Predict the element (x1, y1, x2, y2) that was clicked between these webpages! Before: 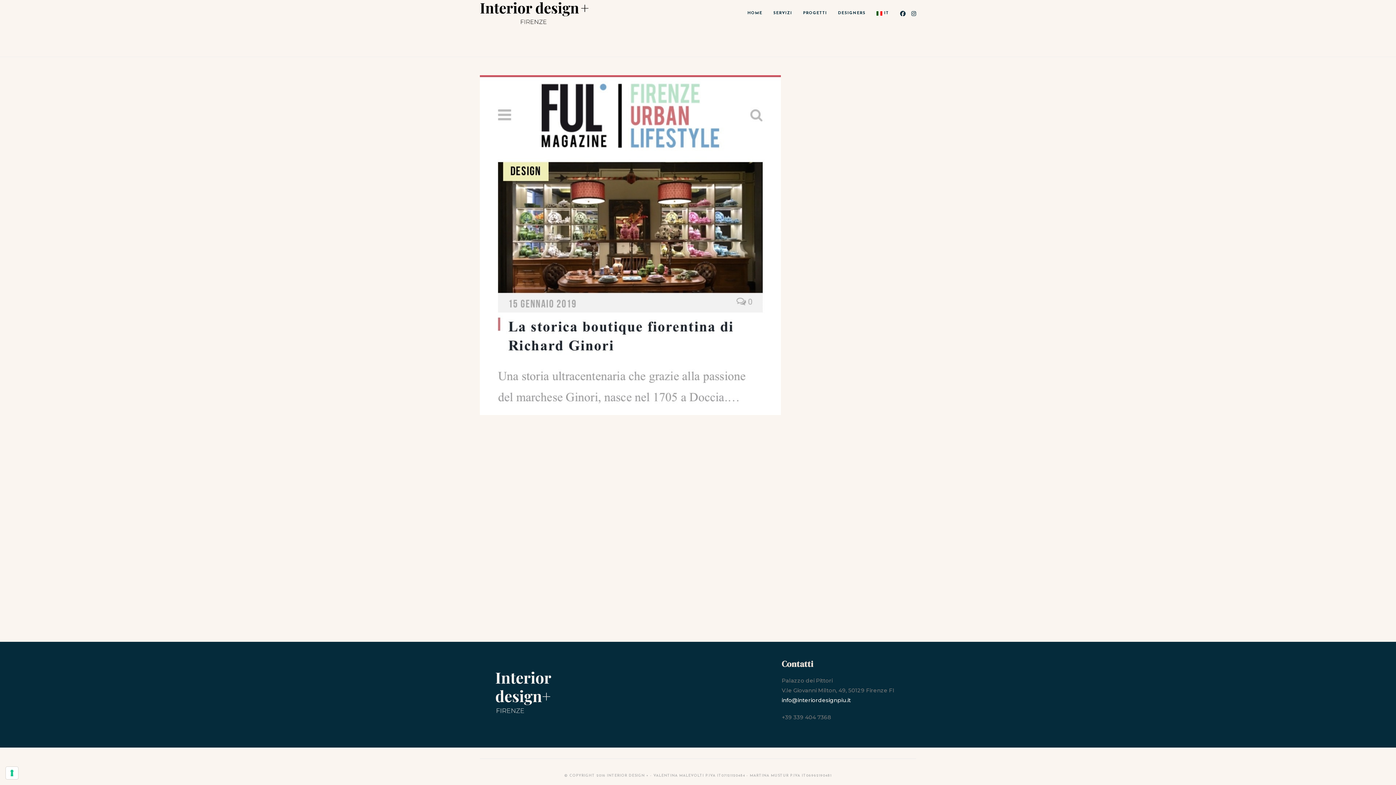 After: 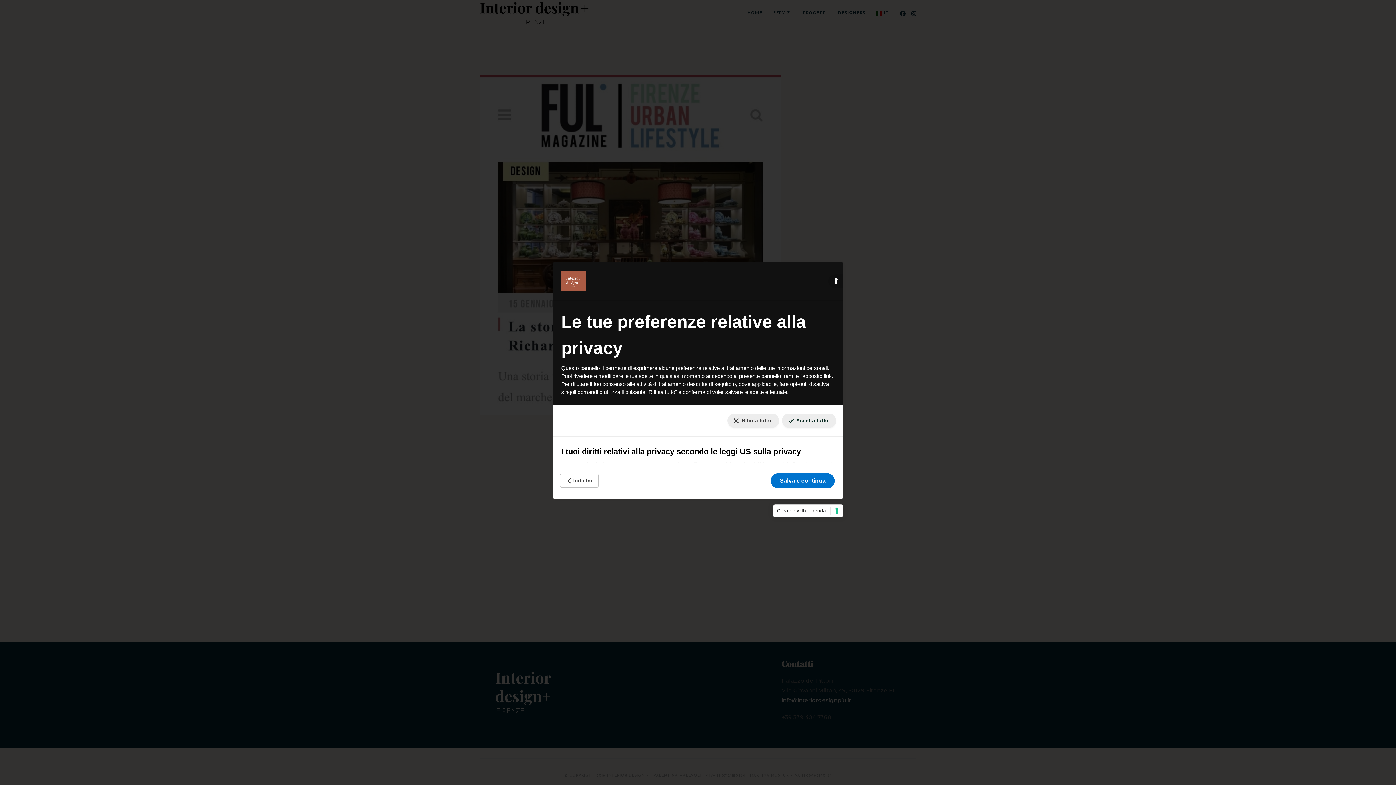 Action: bbox: (5, 767, 18, 779) label: Le tue preferenze relative al consenso per le tecnologie di tracciamento